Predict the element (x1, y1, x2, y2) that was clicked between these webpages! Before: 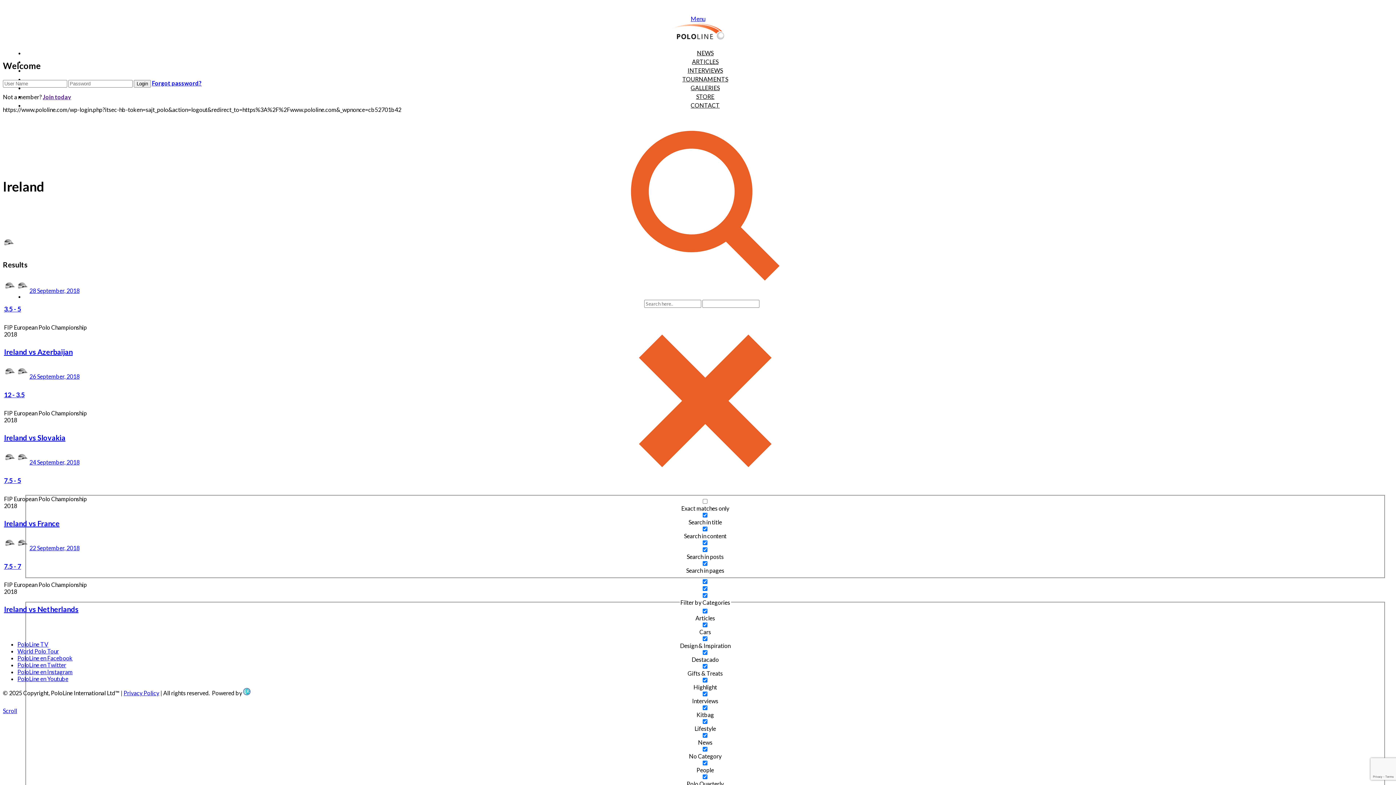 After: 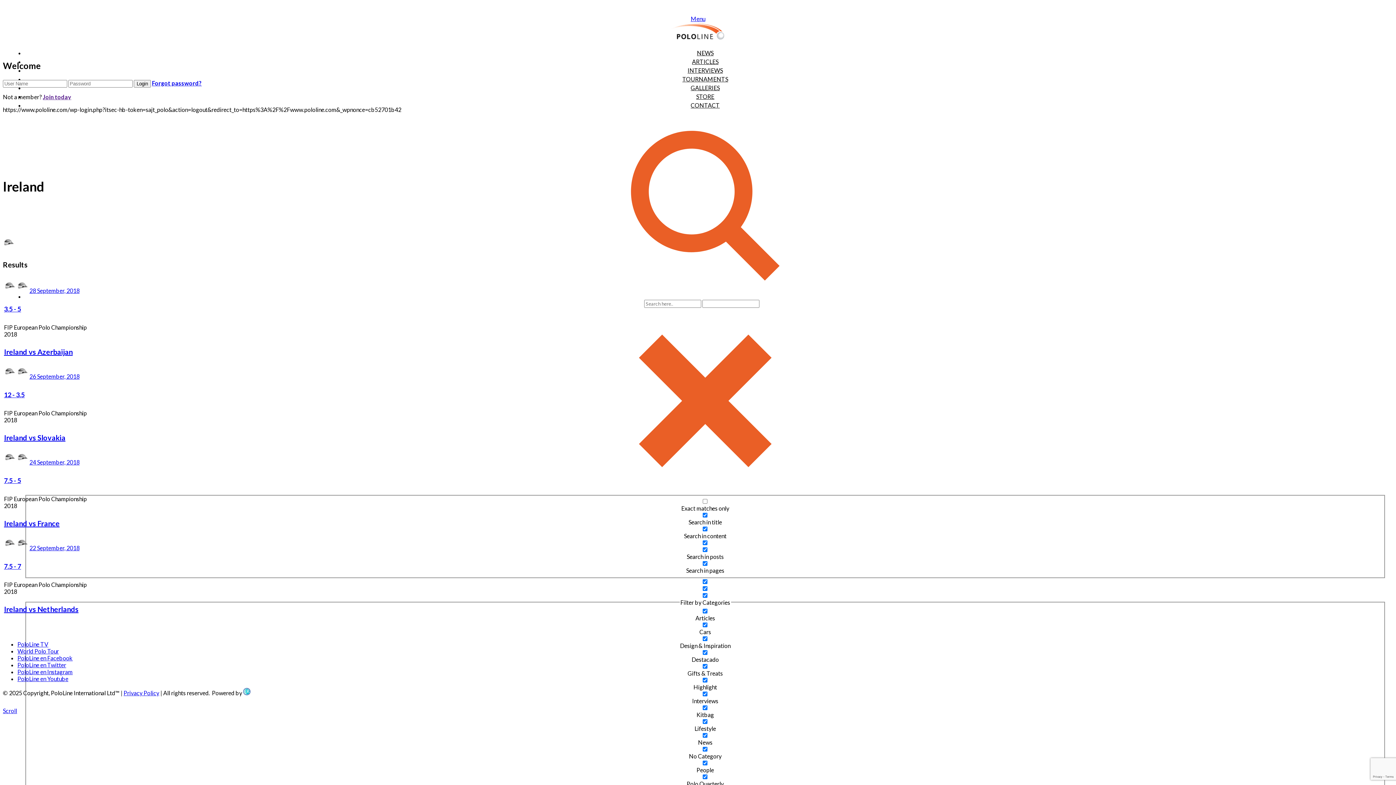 Action: label: PoloLine en Facebook bbox: (17, 654, 72, 661)